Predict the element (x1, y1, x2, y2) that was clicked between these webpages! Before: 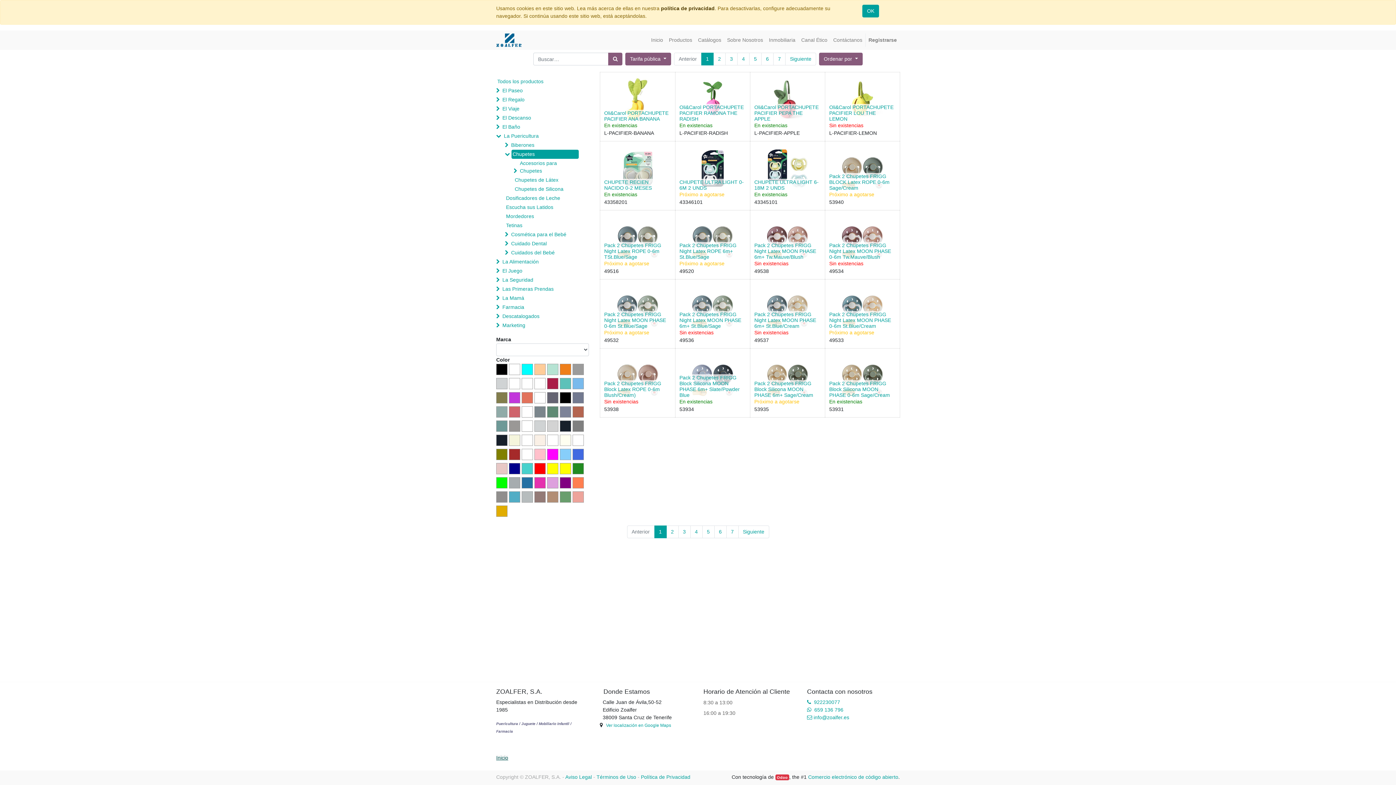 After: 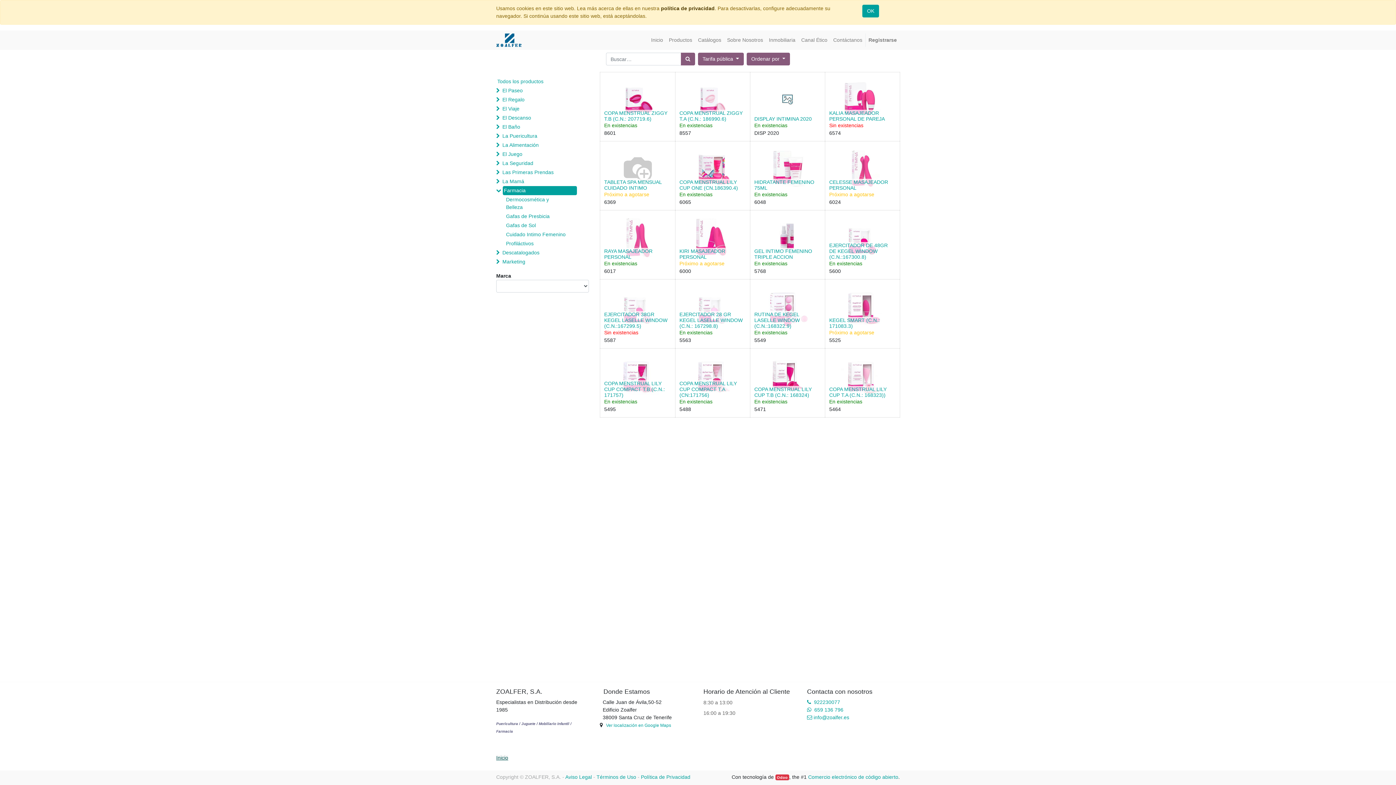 Action: bbox: (501, 302, 575, 312) label: Farmacia